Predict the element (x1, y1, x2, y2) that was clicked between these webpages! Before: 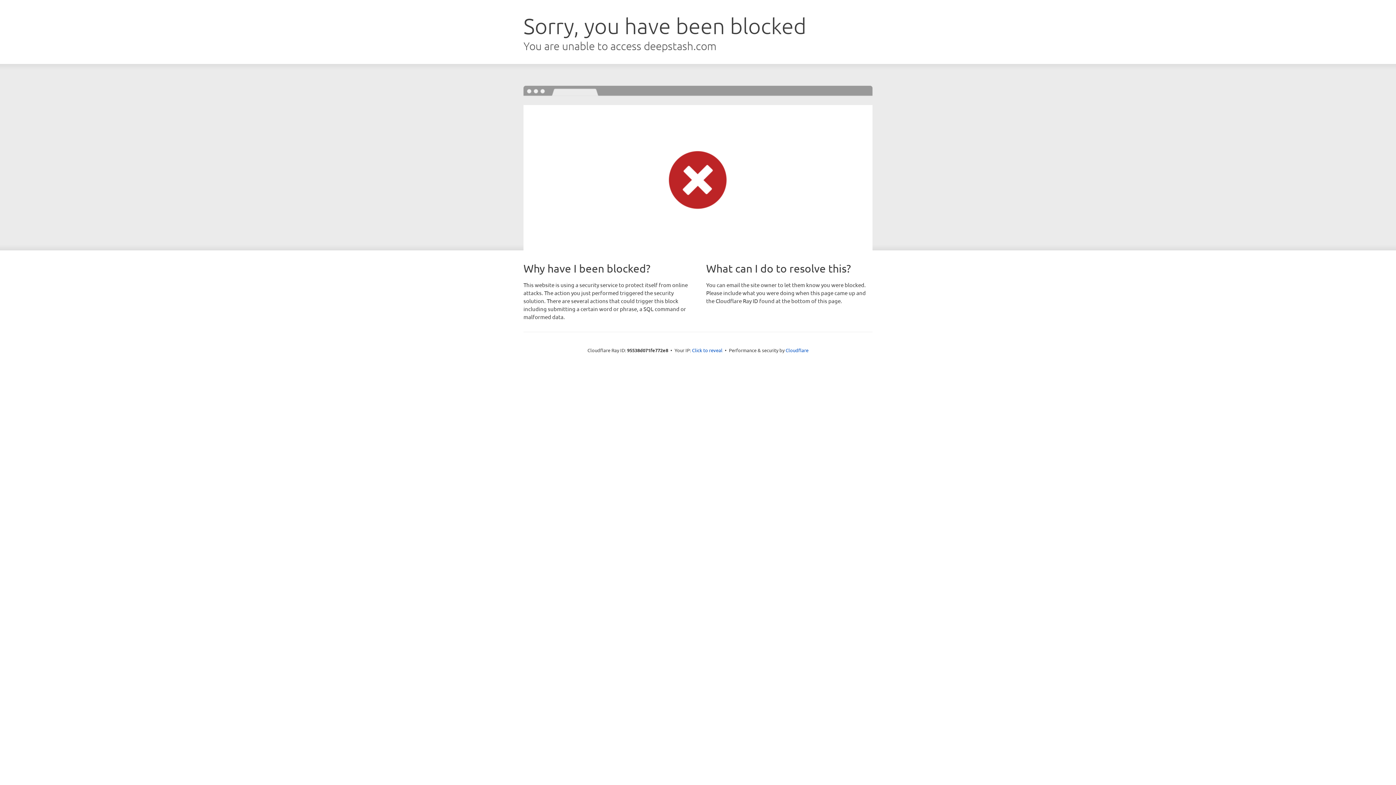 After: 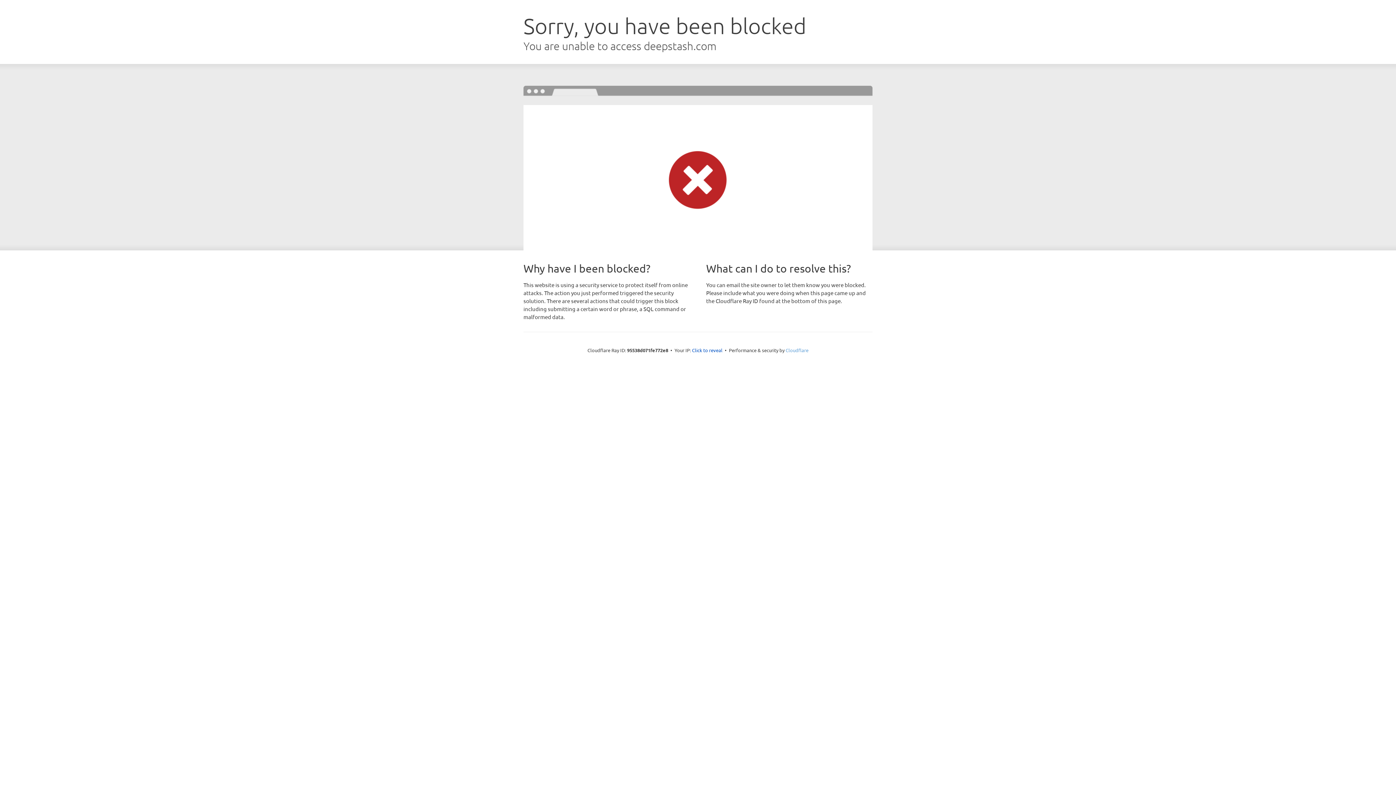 Action: label: Cloudflare bbox: (785, 347, 808, 353)